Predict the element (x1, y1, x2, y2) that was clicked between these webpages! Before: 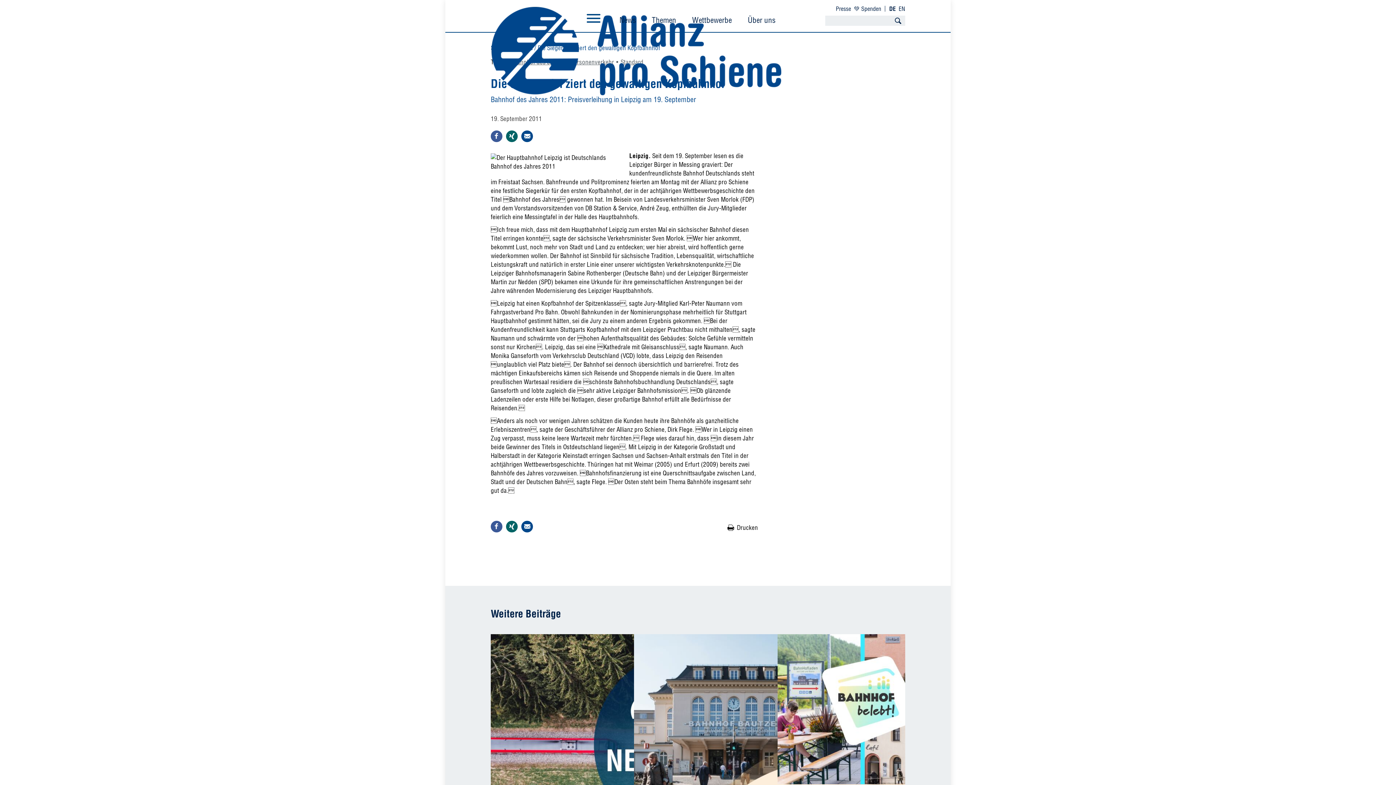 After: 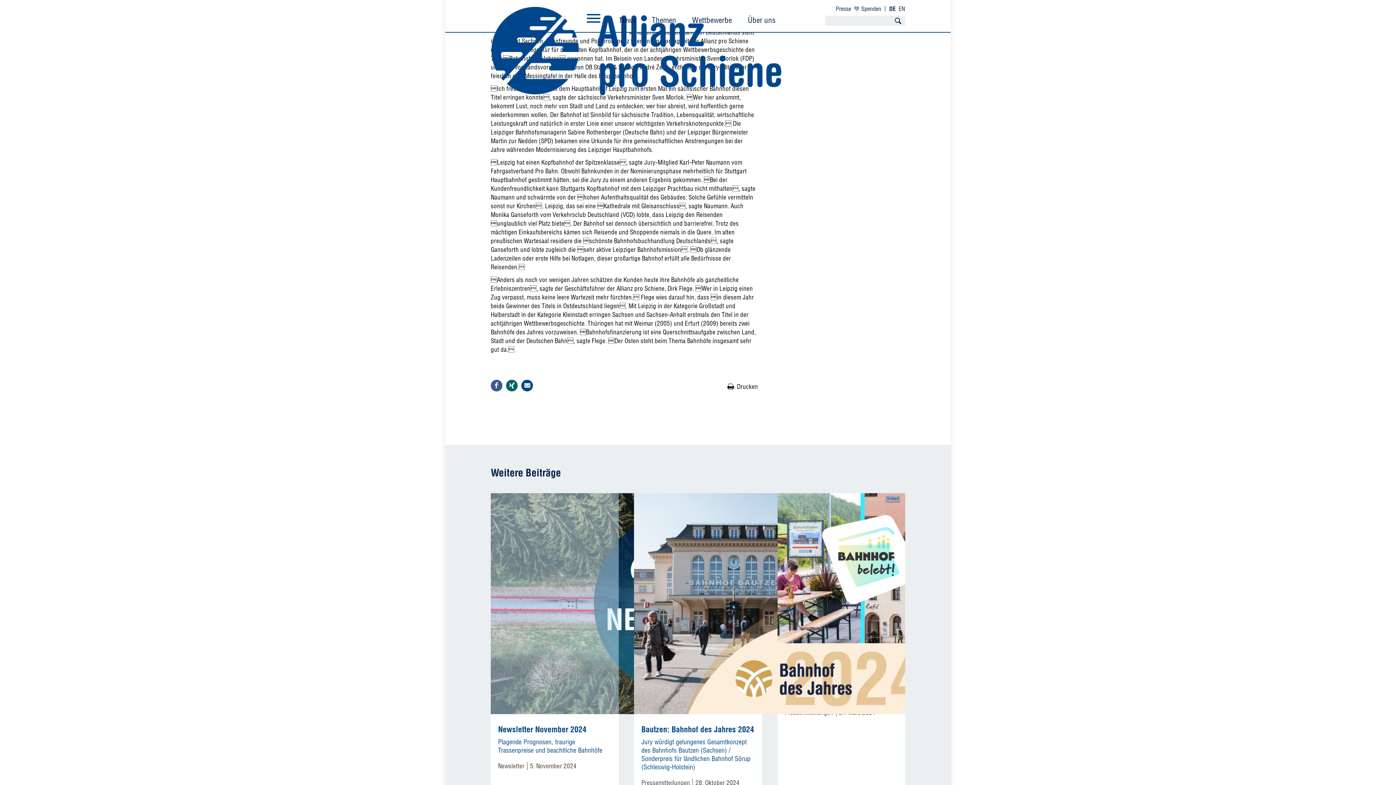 Action: bbox: (490, 634, 618, 926) label: Newsletter November 2024
Plagende Prognosen, traurige Trassenpreise und beachtliche Bahnhöfe
Newsletter5. November 2024